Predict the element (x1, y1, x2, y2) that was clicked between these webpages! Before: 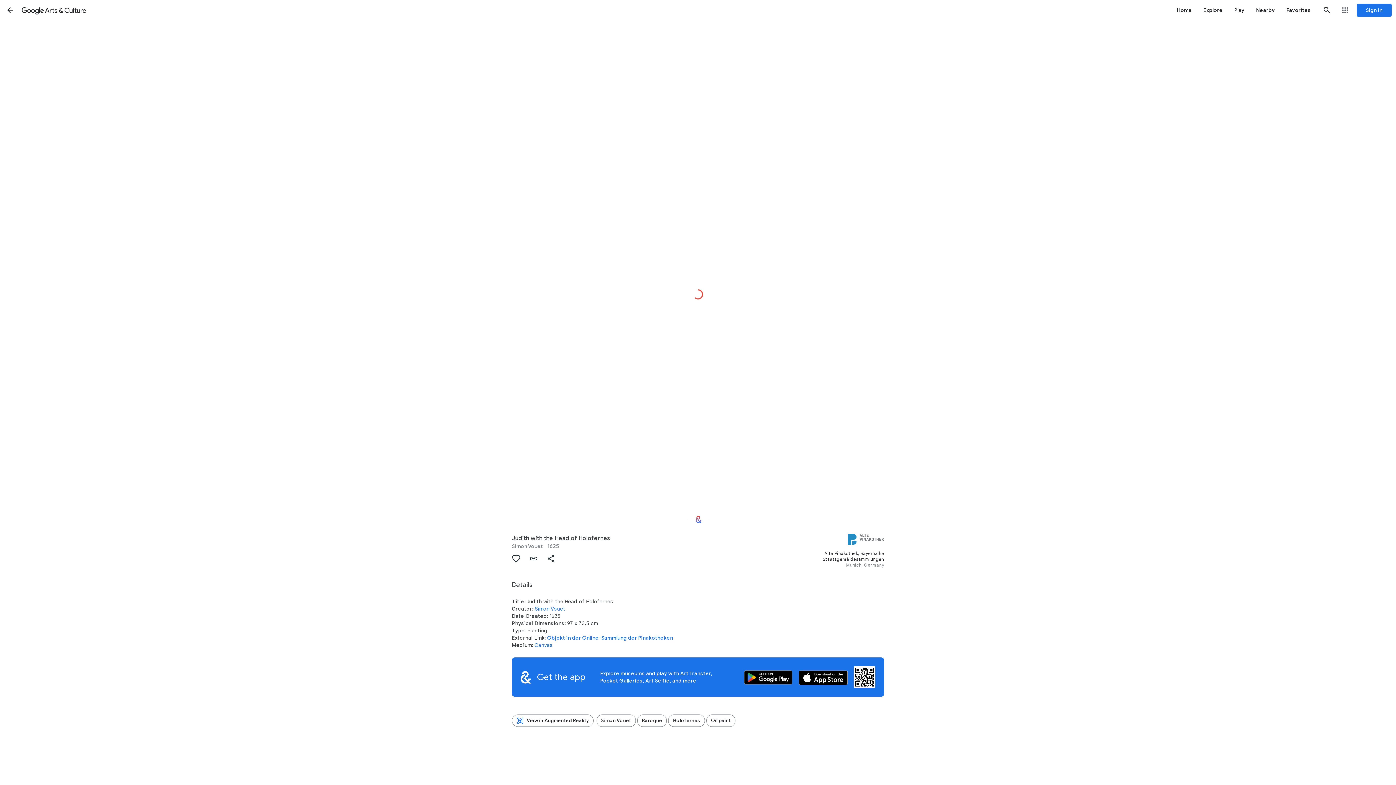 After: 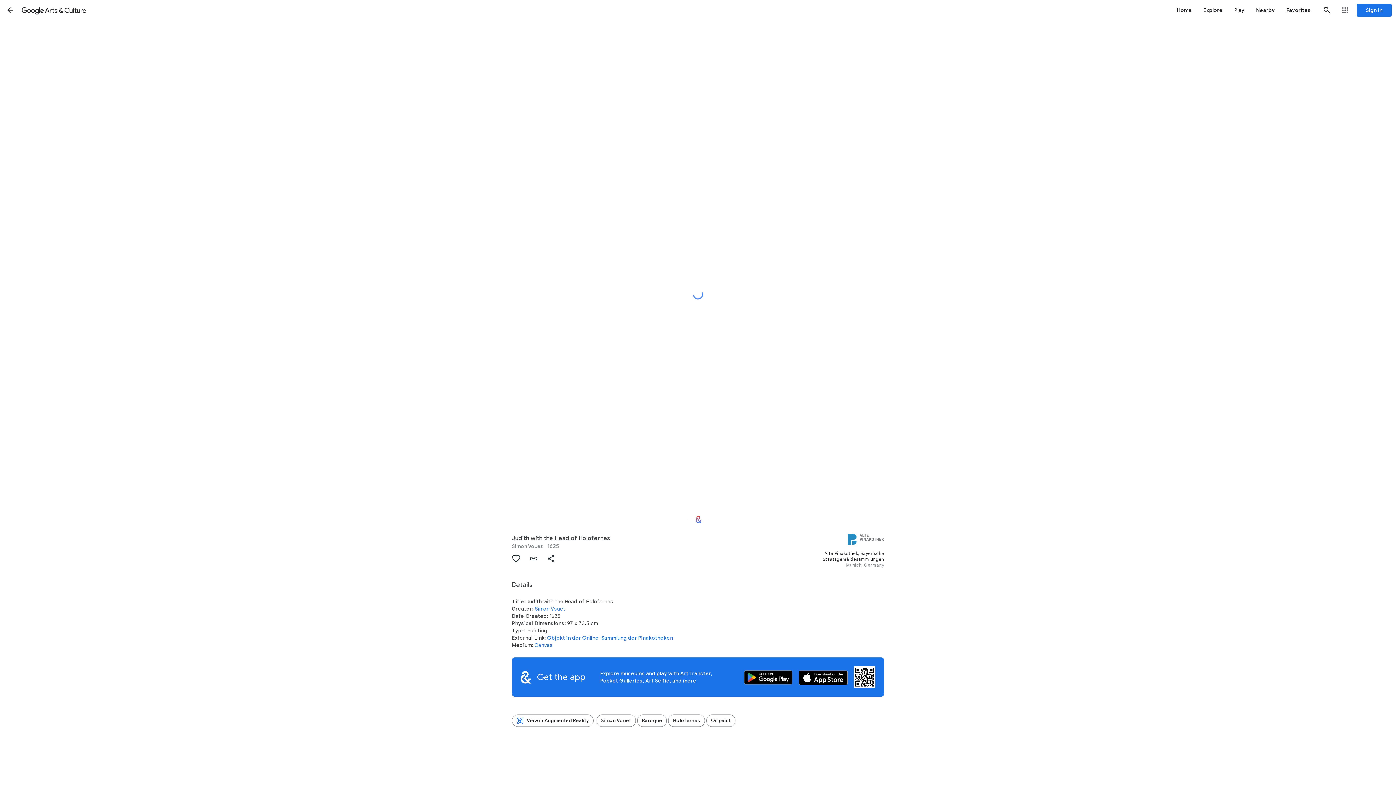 Action: bbox: (507, 550, 525, 567) label: Authenticate to favorite this asset.